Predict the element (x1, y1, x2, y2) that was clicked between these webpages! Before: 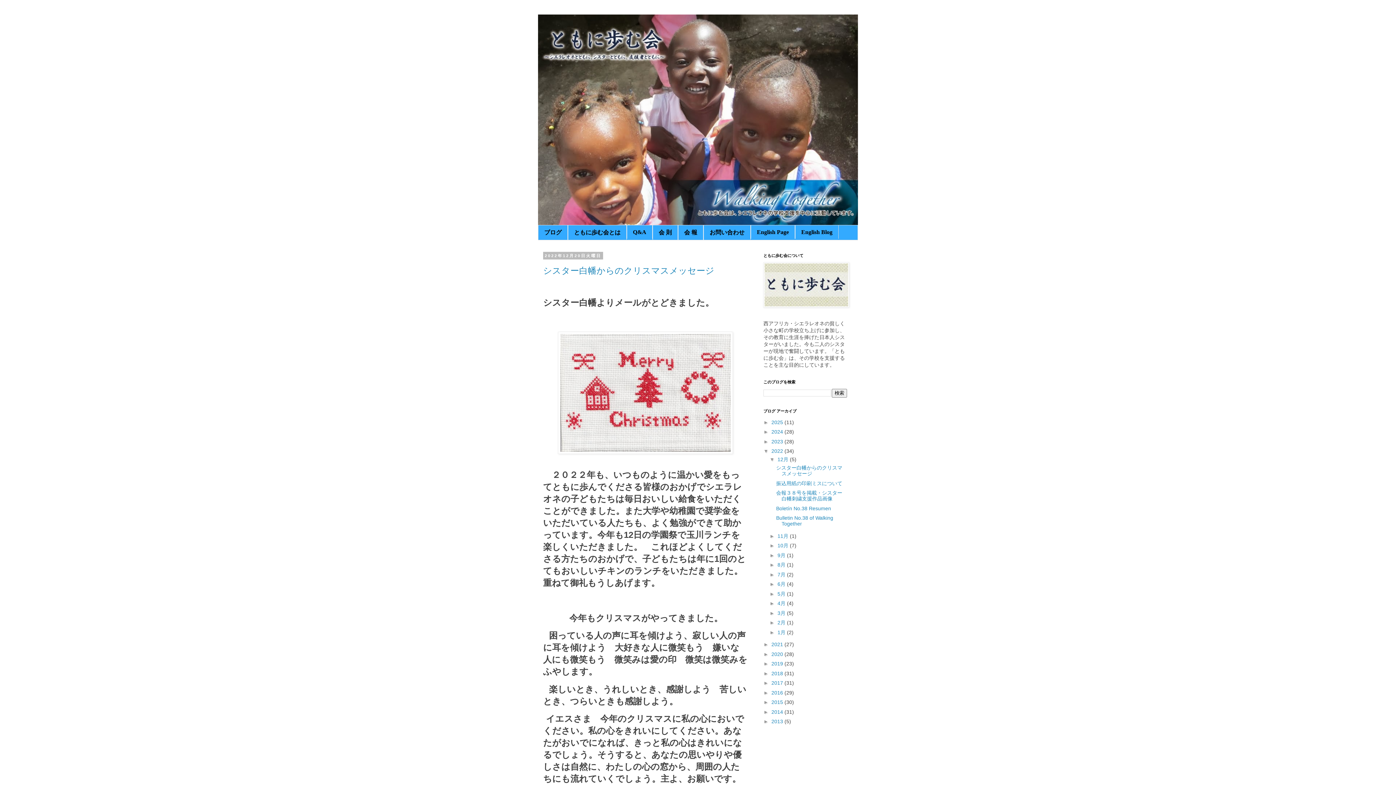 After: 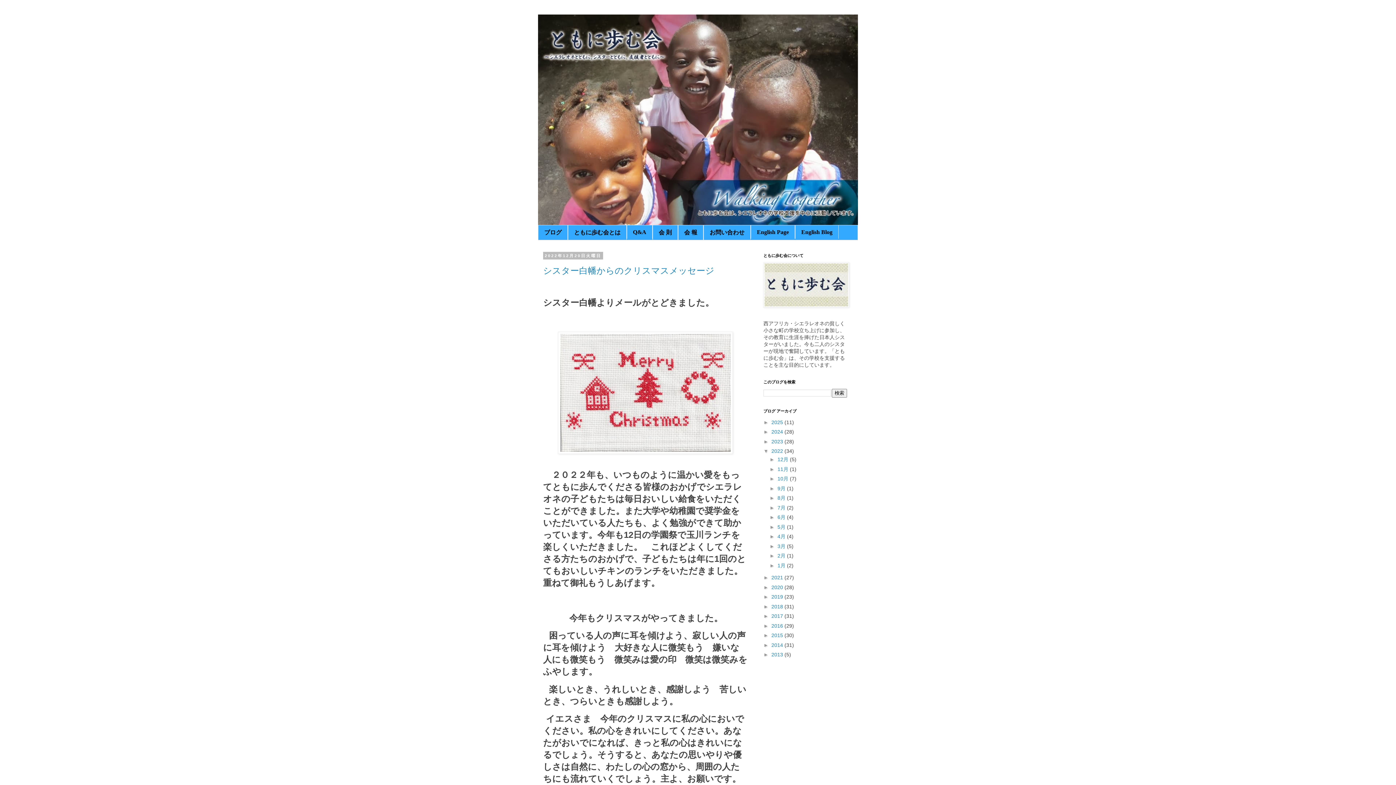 Action: label: ▼   bbox: (769, 456, 777, 462)